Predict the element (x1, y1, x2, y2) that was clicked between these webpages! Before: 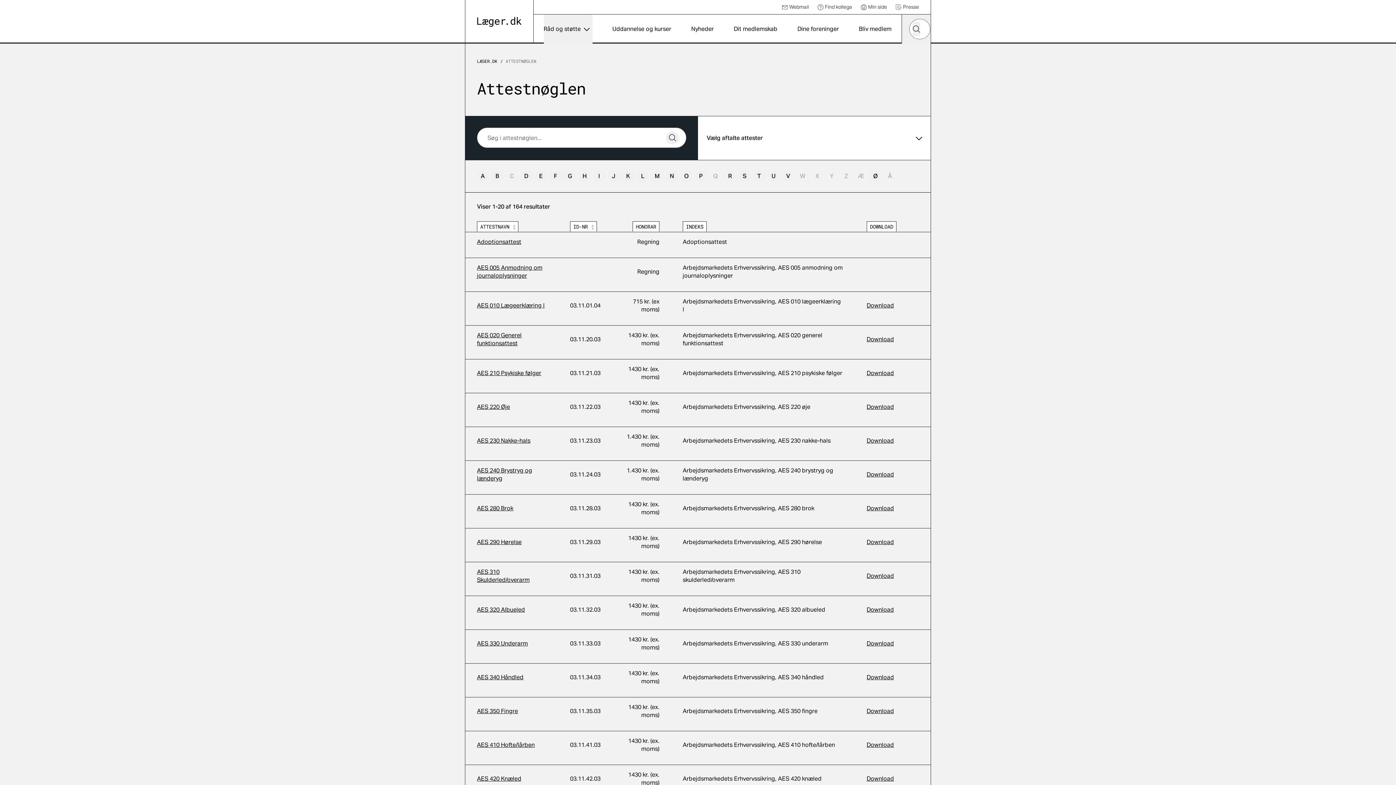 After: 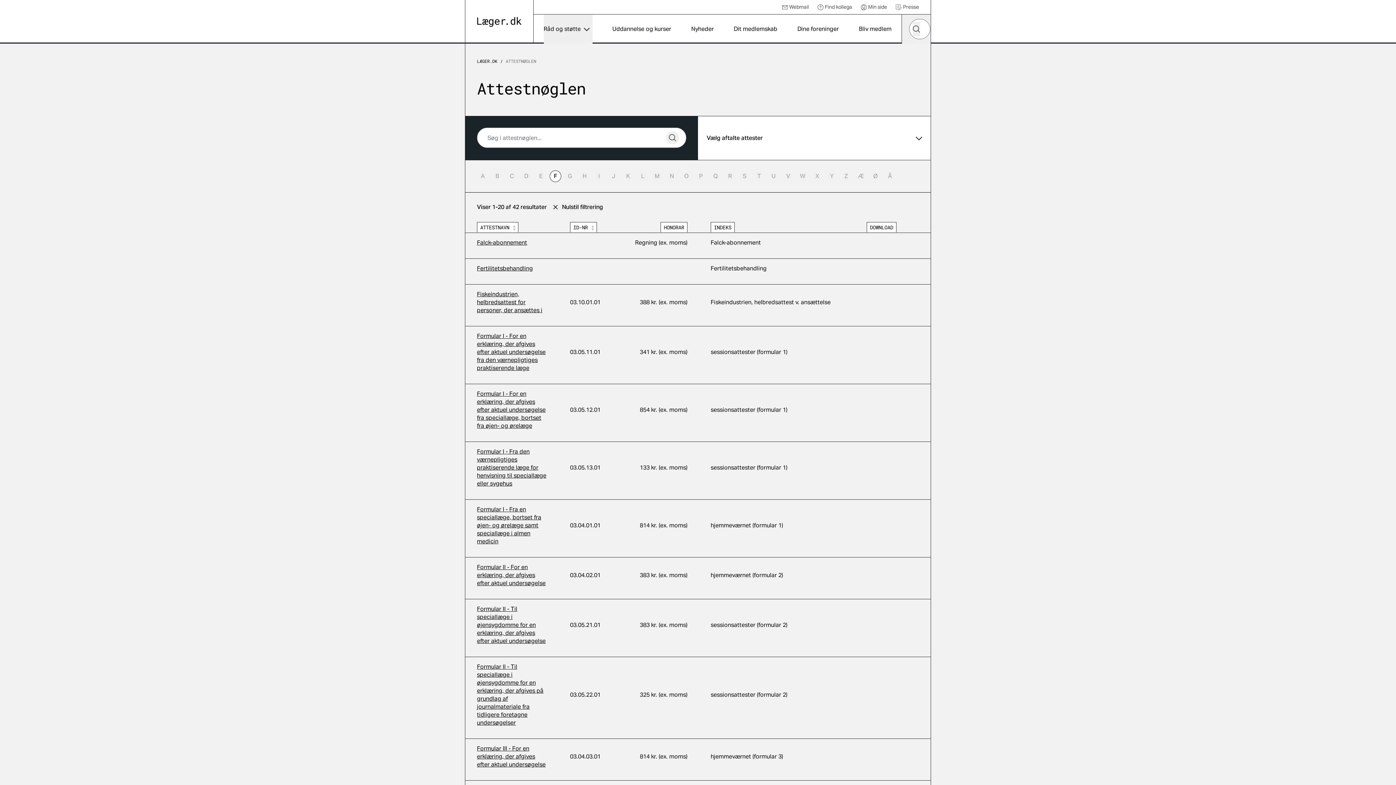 Action: label: F bbox: (549, 170, 561, 182)